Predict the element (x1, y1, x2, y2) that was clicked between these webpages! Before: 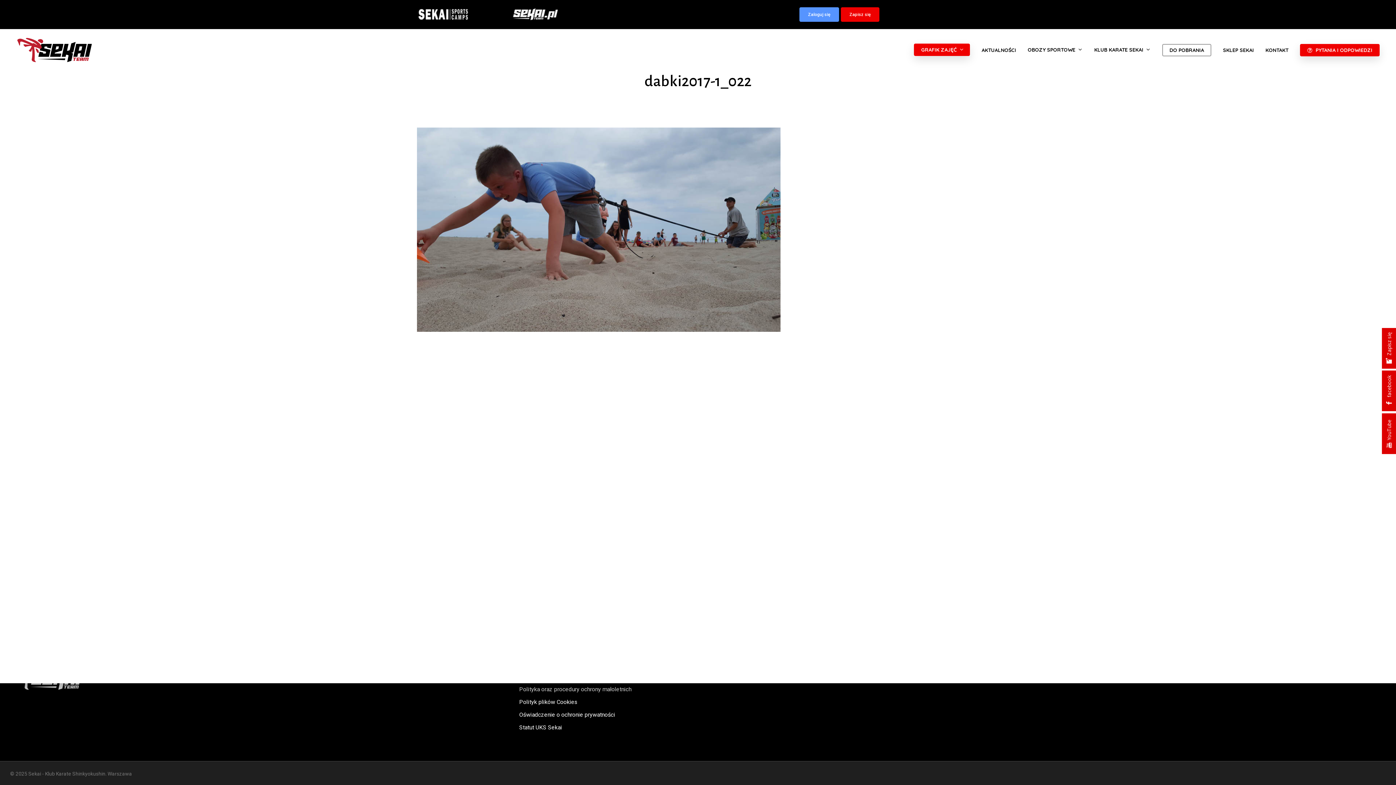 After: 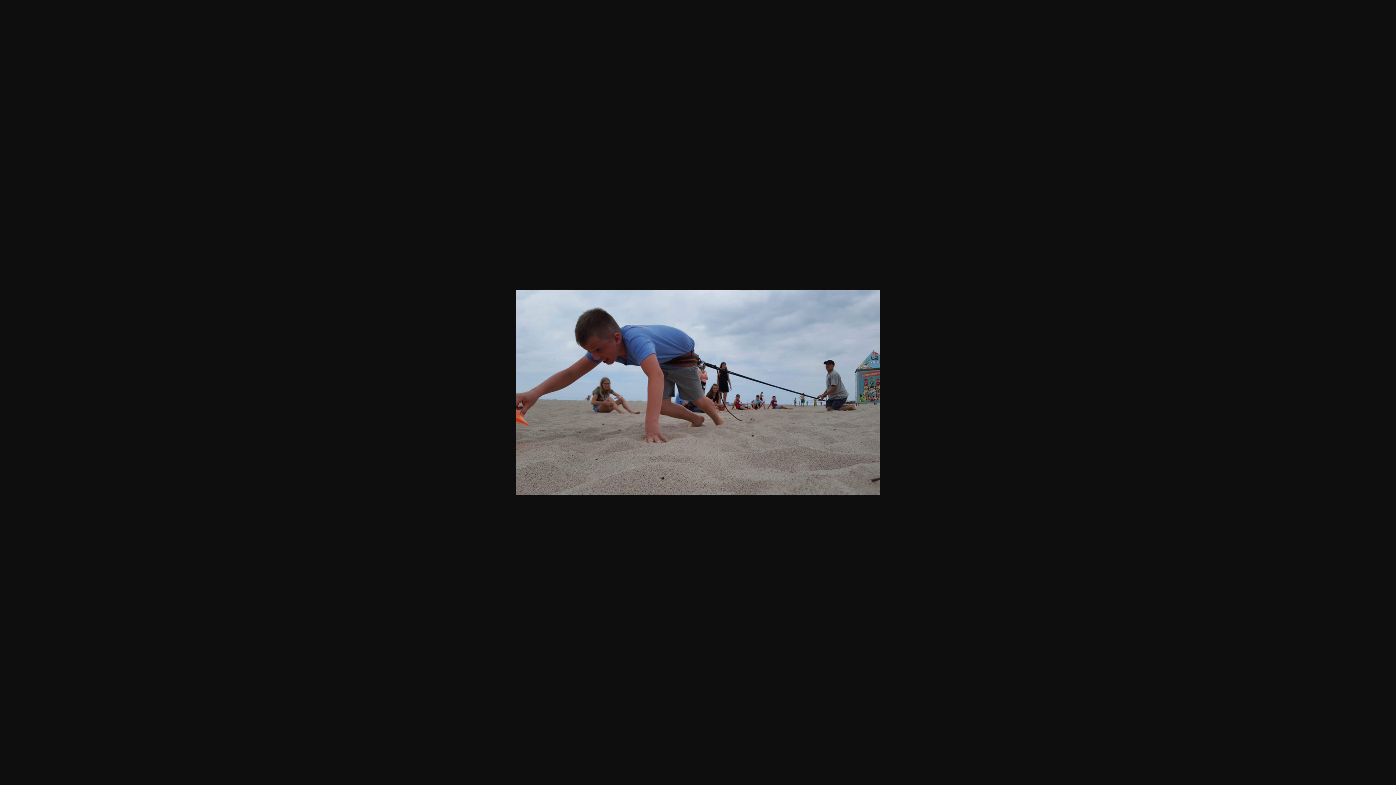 Action: bbox: (416, 332, 780, 338)